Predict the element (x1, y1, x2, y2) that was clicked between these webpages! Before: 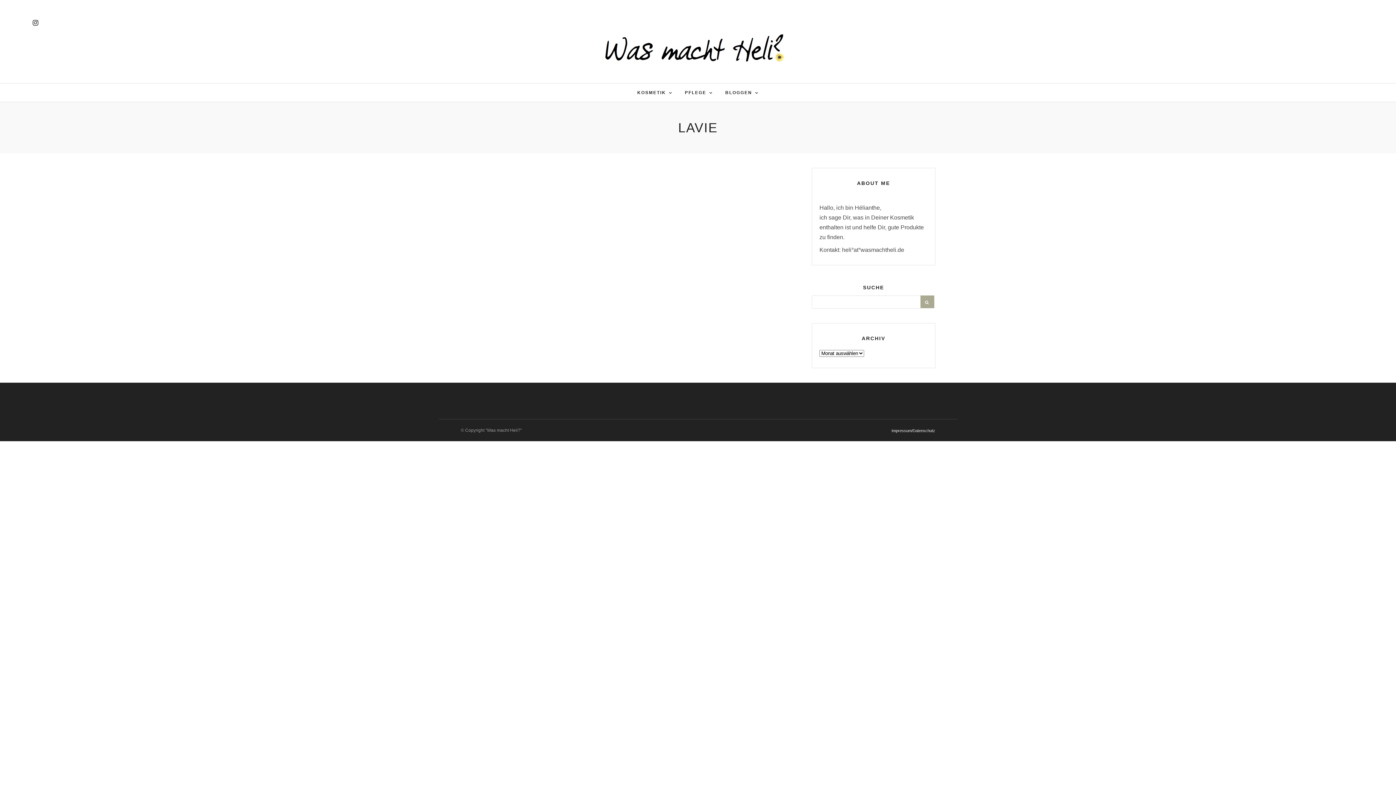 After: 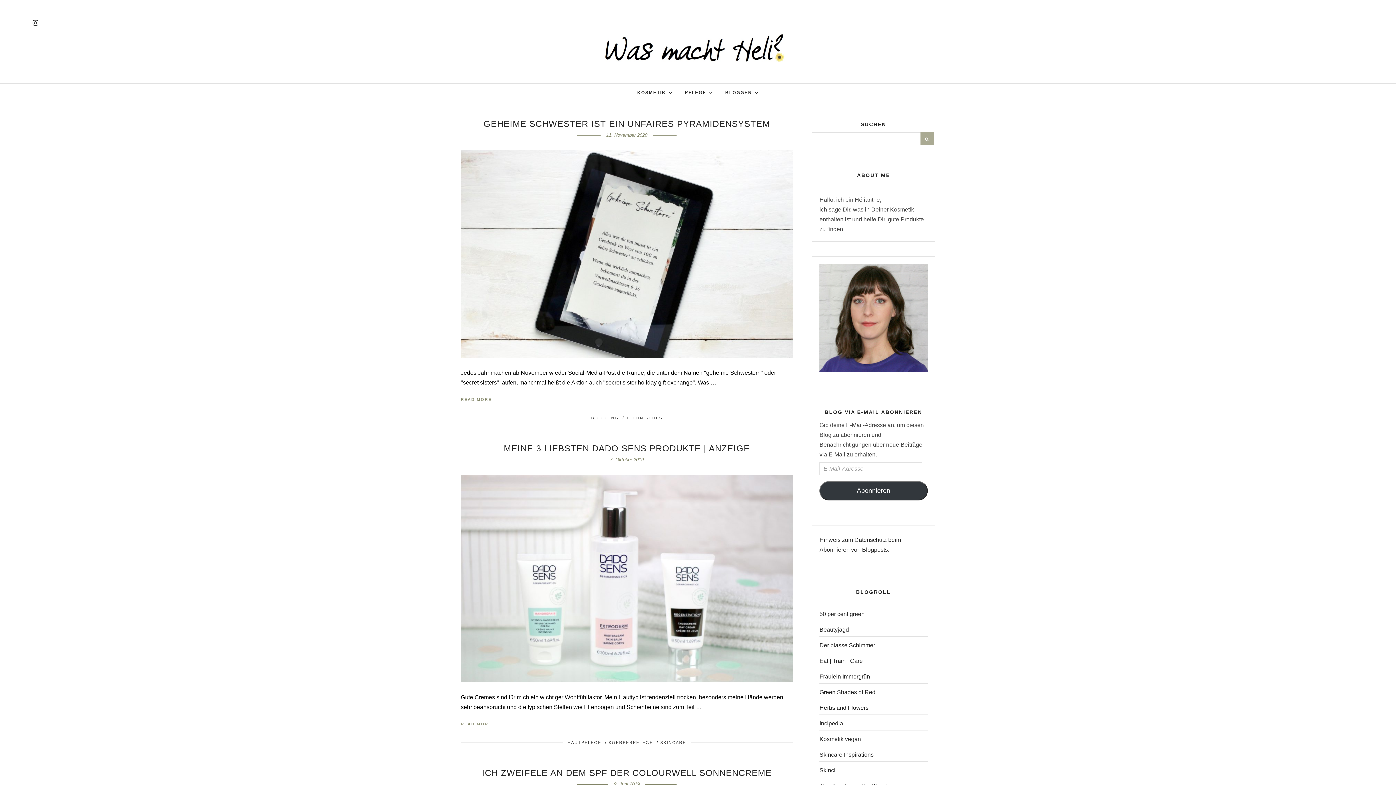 Action: bbox: (601, 18, 794, 73)